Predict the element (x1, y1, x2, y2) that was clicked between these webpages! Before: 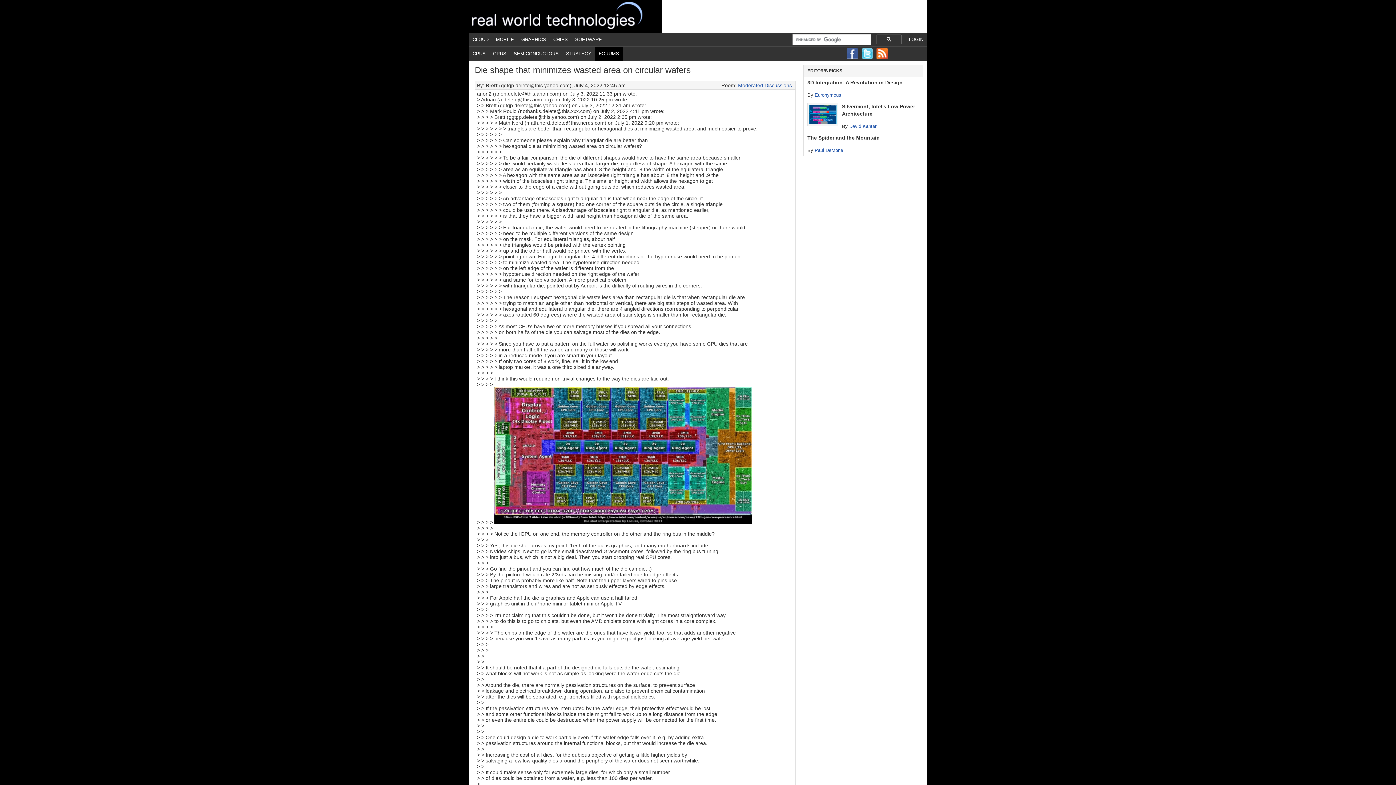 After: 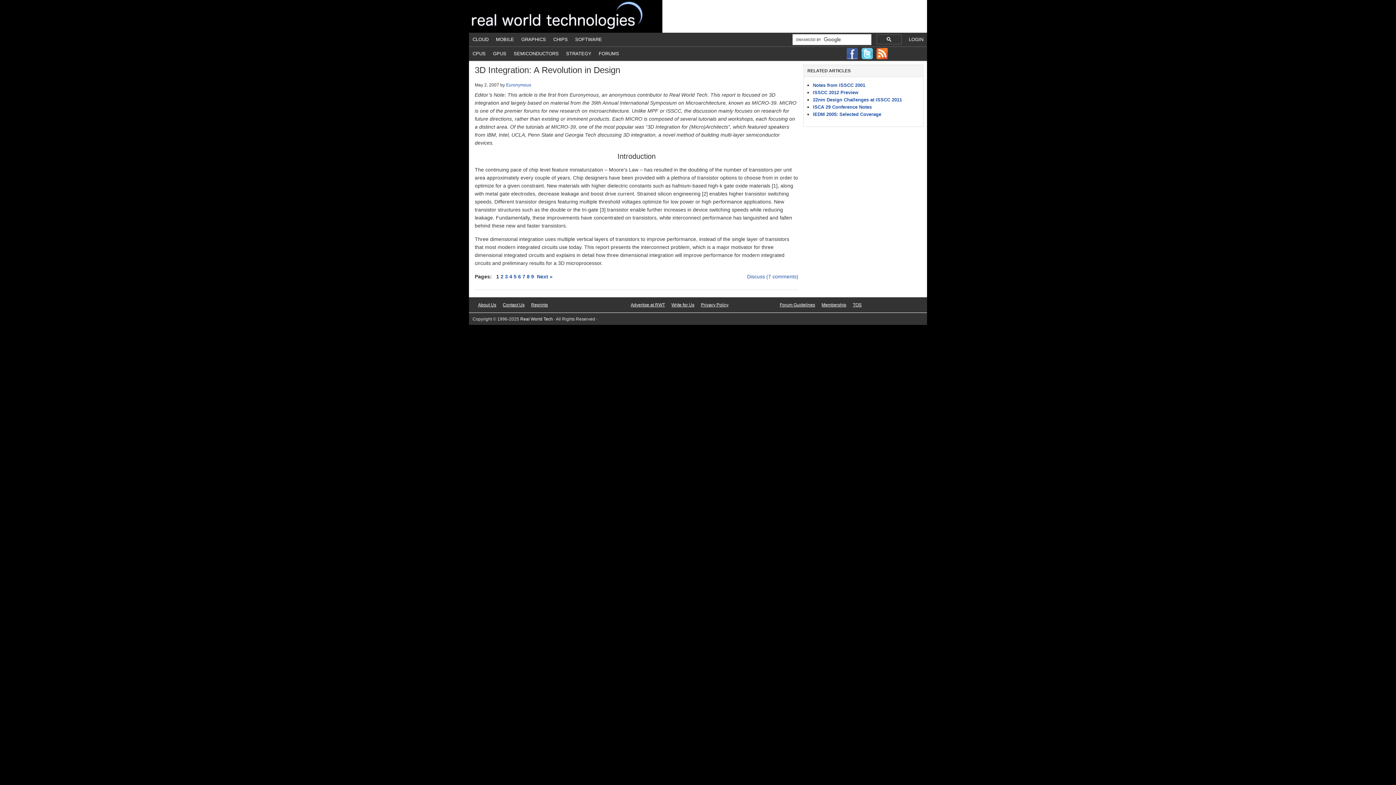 Action: label: 3D Integration: A Revolution in Design bbox: (807, 79, 902, 85)